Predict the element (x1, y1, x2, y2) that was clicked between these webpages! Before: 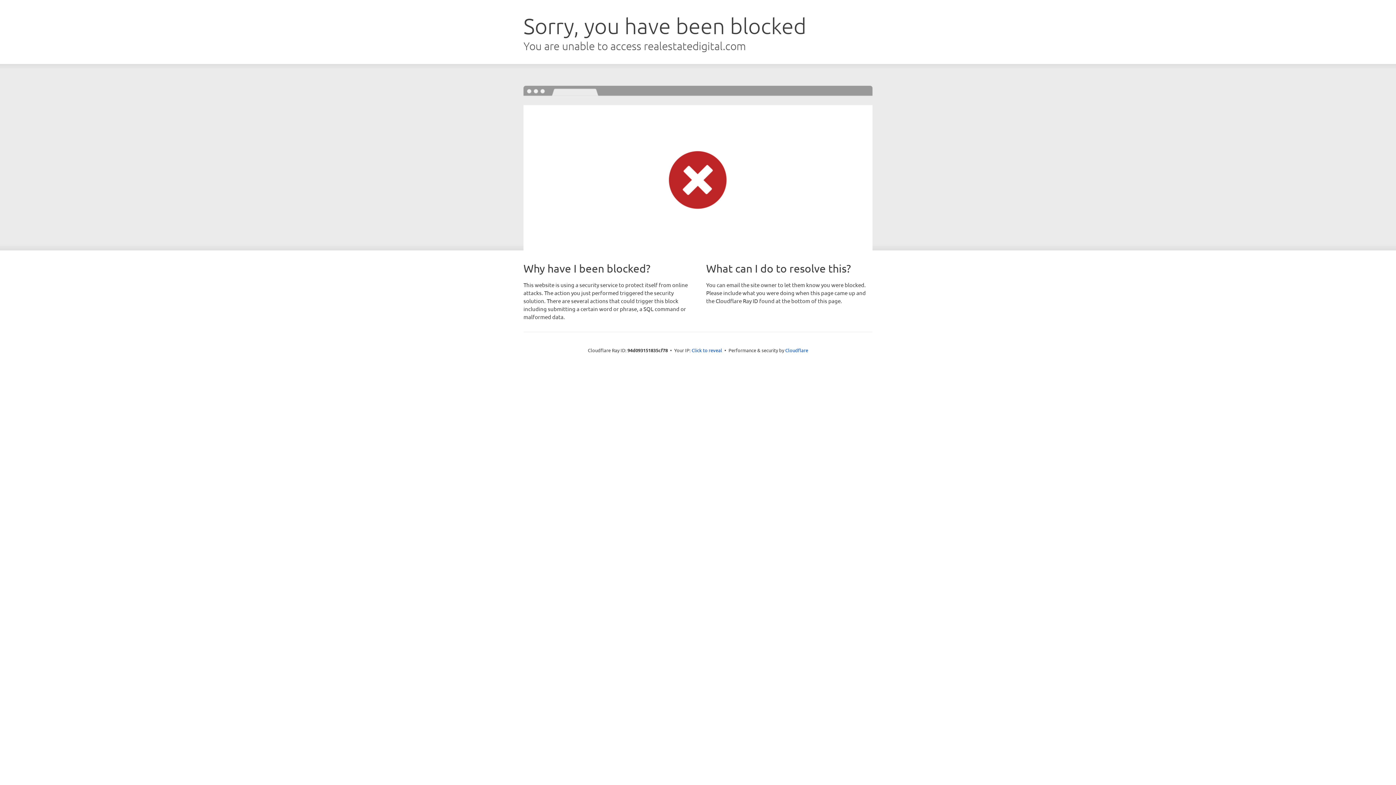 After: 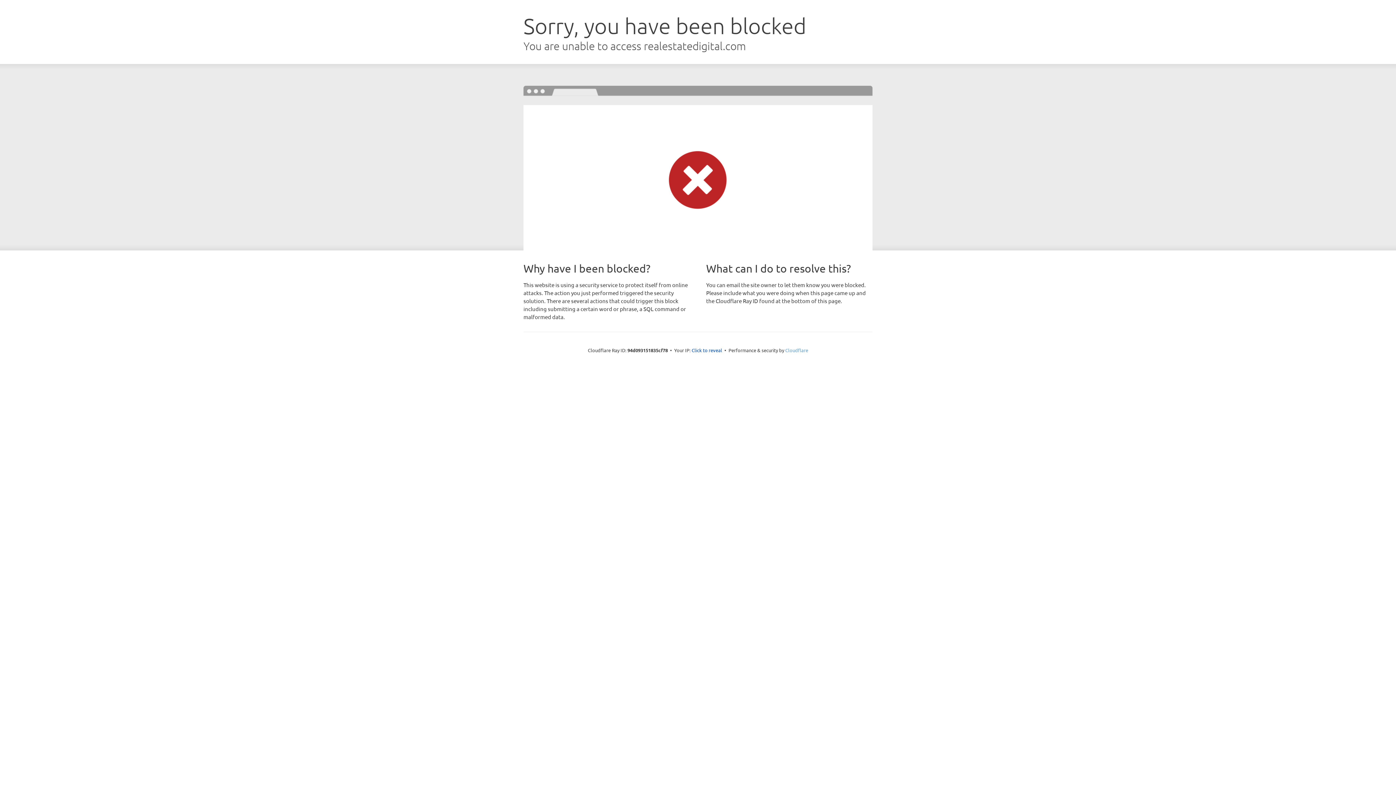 Action: label: Cloudflare bbox: (785, 347, 808, 353)